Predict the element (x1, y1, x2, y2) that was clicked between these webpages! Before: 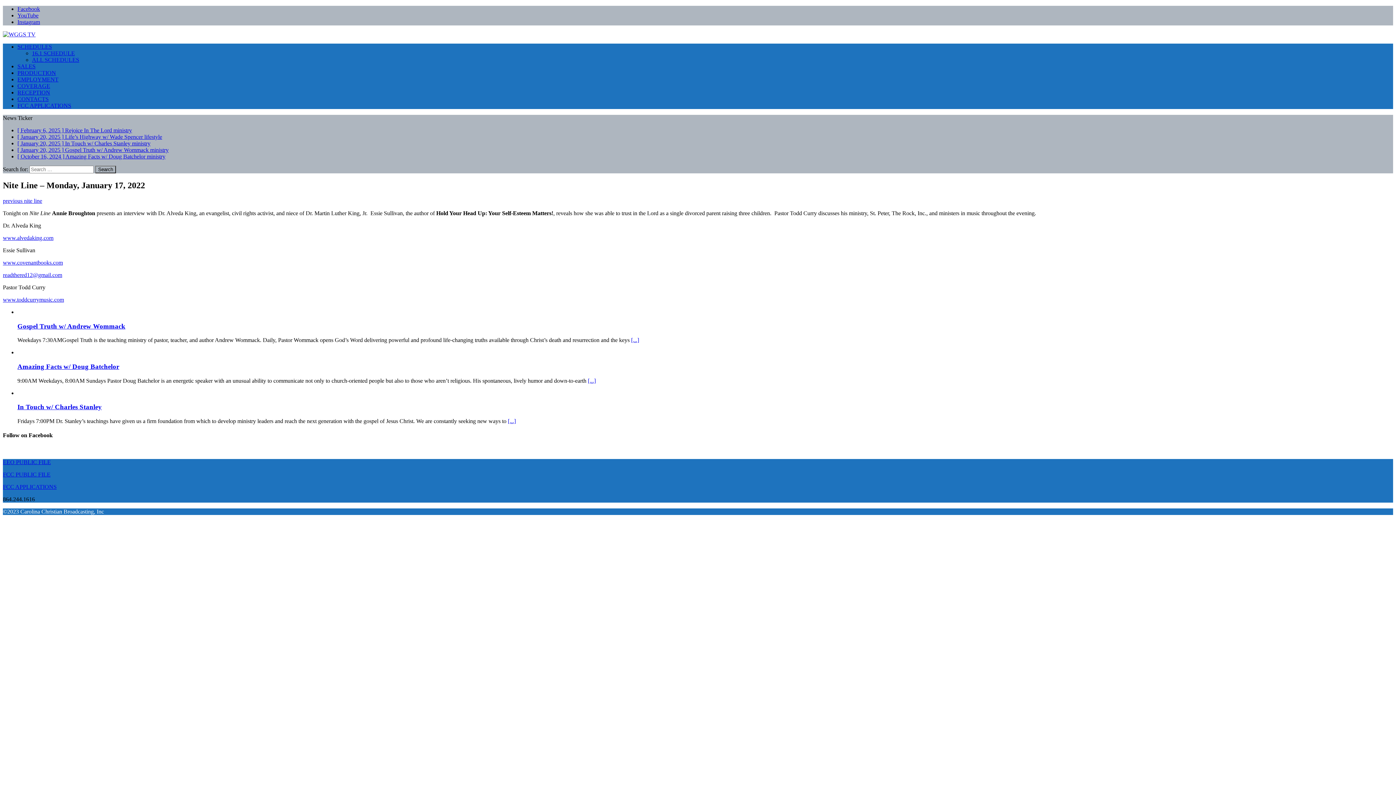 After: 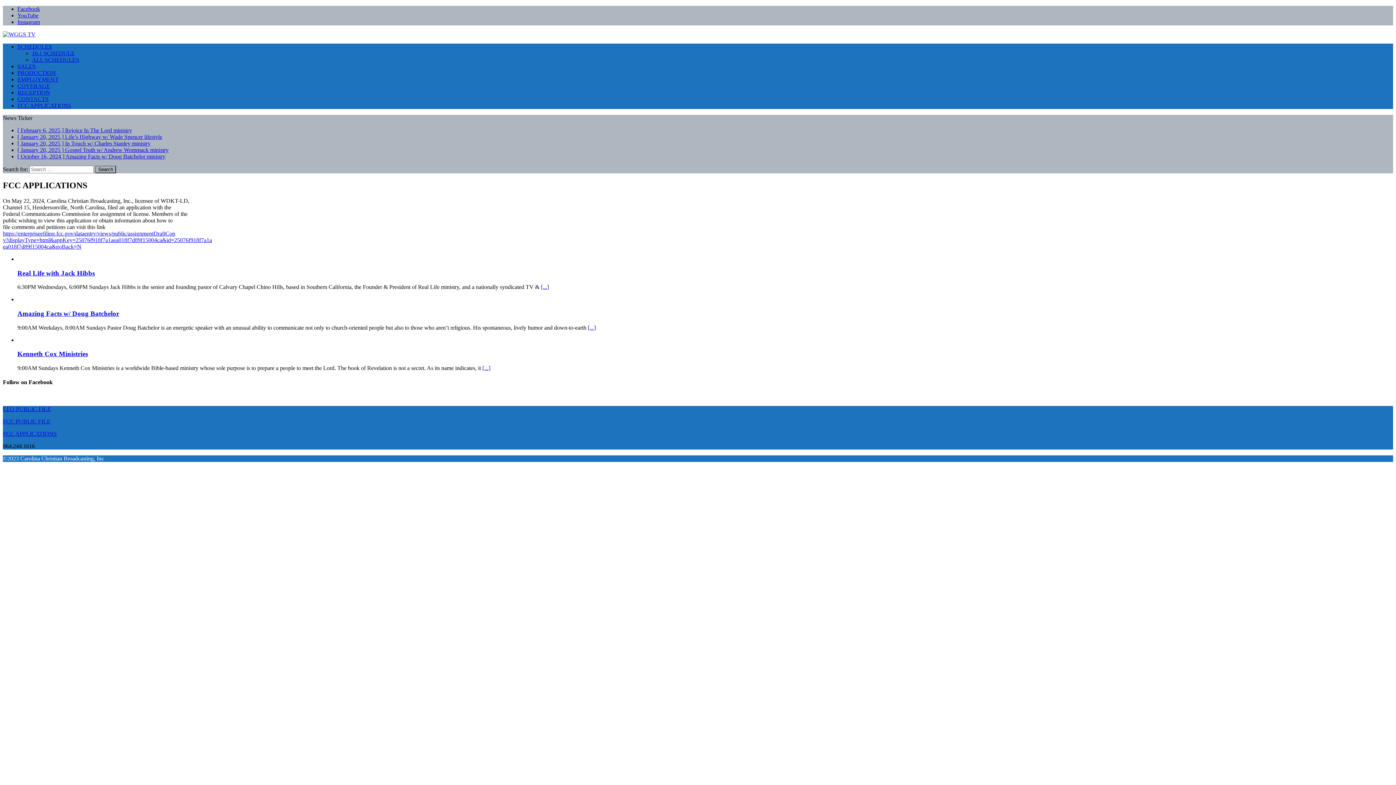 Action: bbox: (17, 102, 71, 108) label: FCC APPLICATIONS